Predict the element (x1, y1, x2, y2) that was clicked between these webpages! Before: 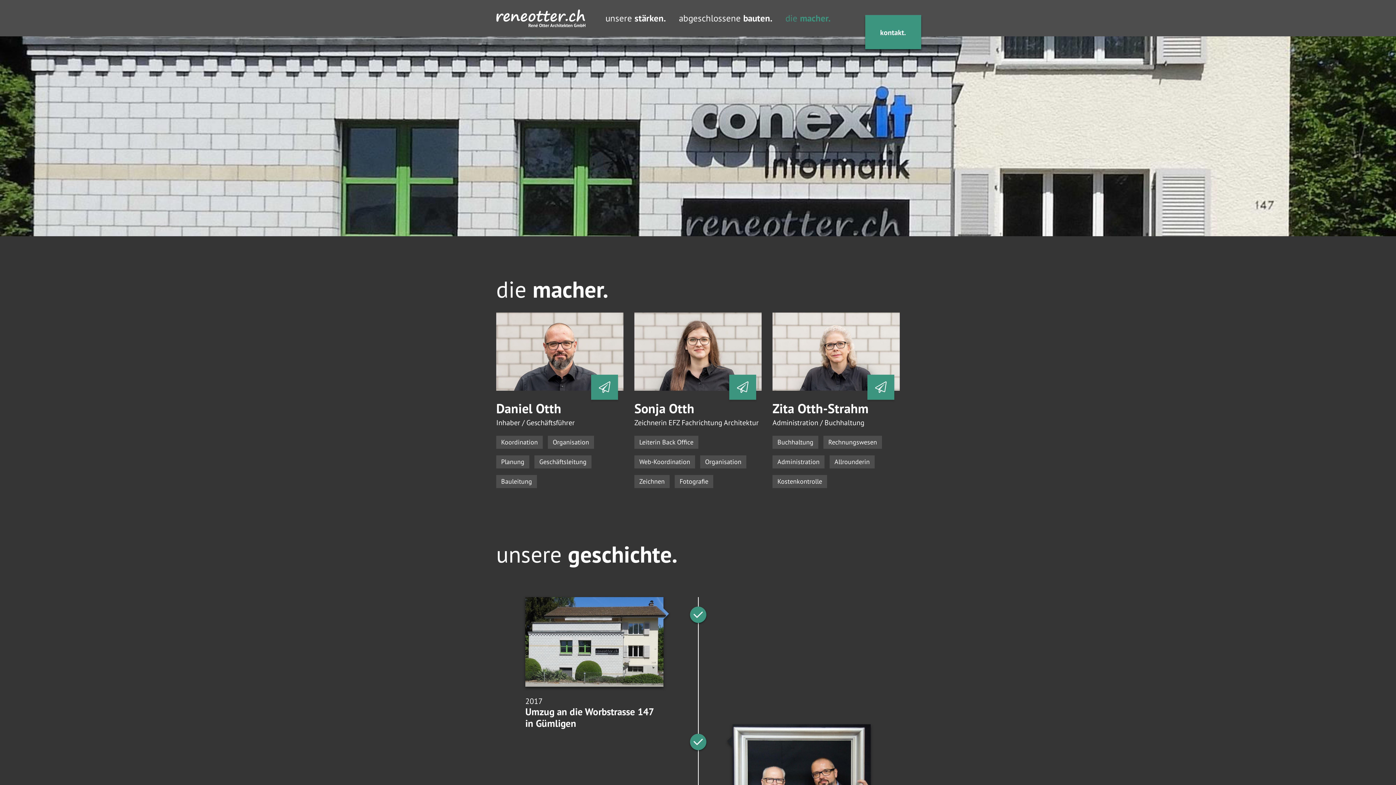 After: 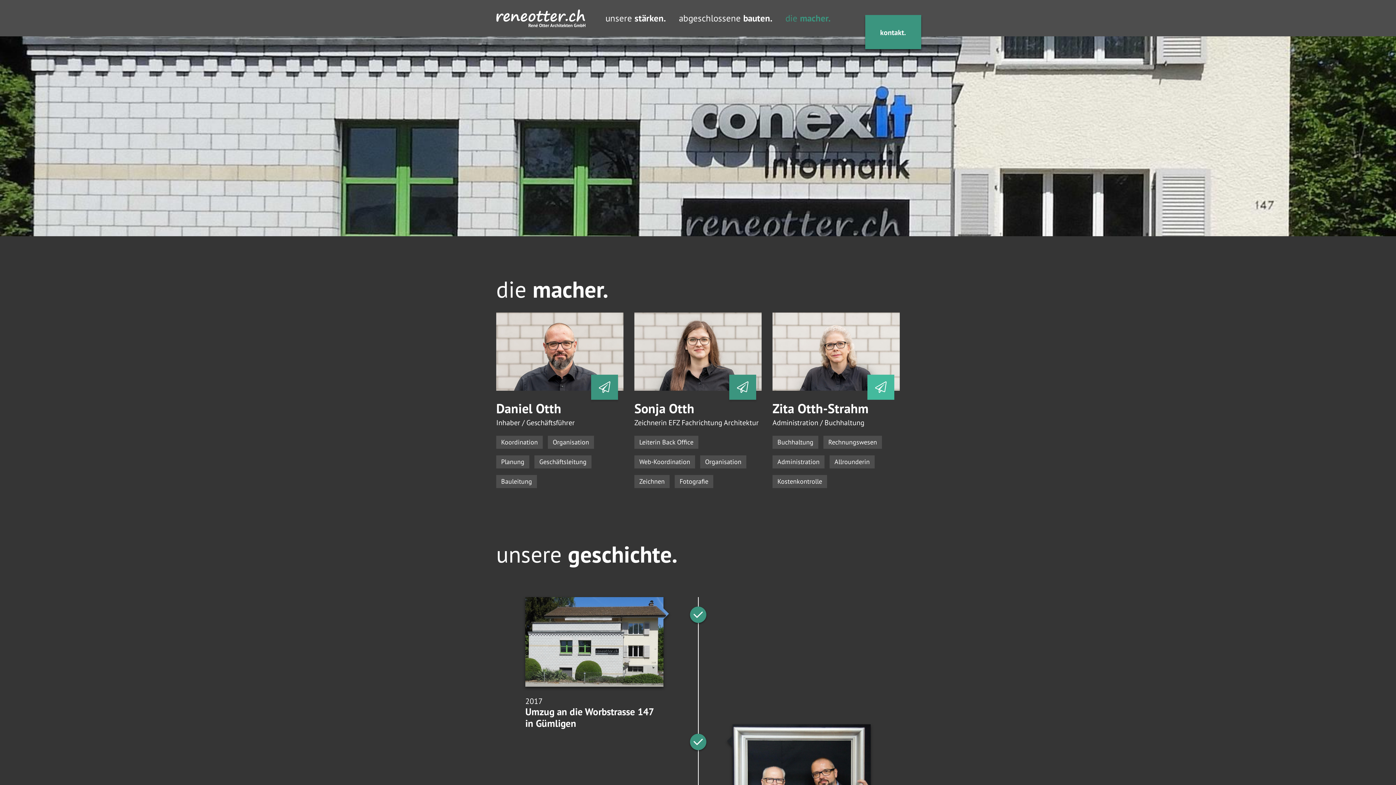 Action: bbox: (867, 374, 894, 399)